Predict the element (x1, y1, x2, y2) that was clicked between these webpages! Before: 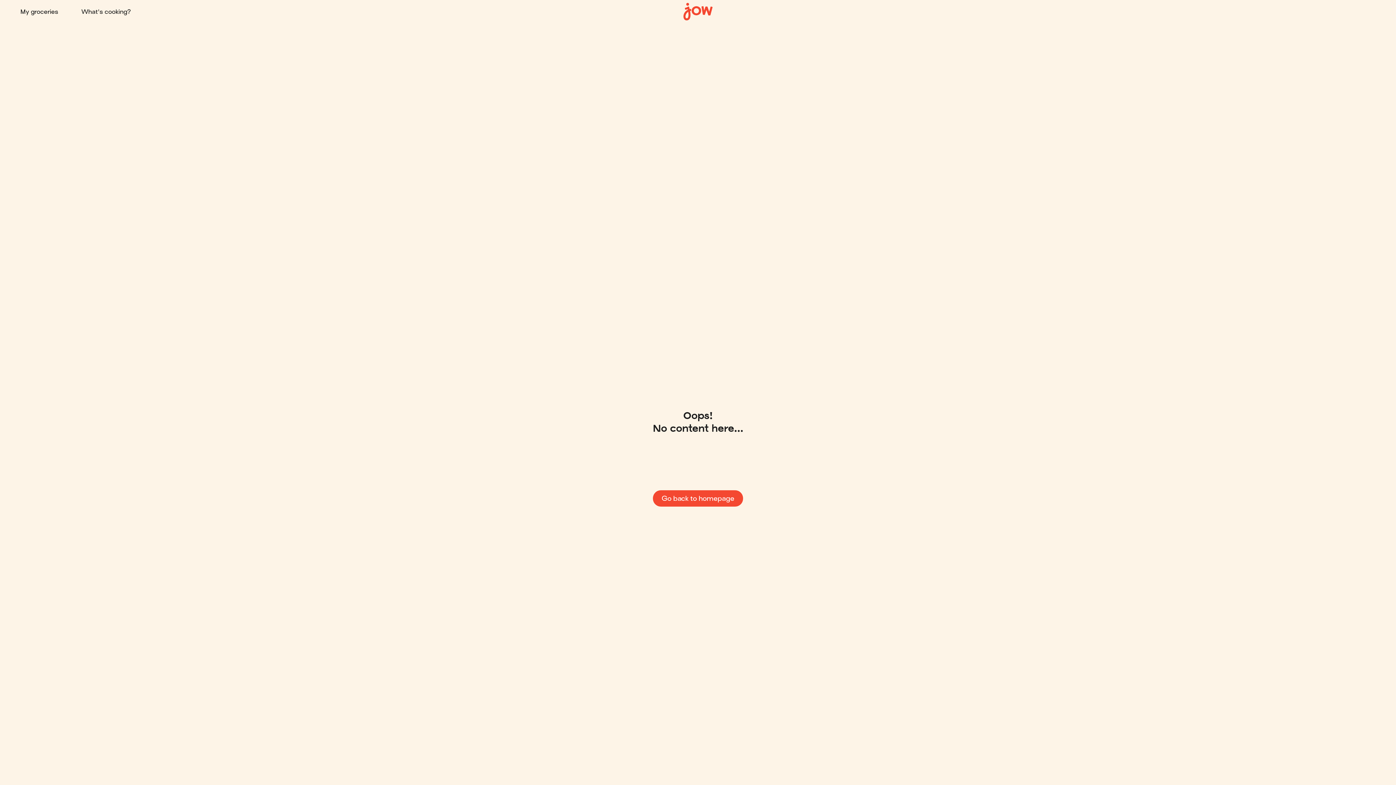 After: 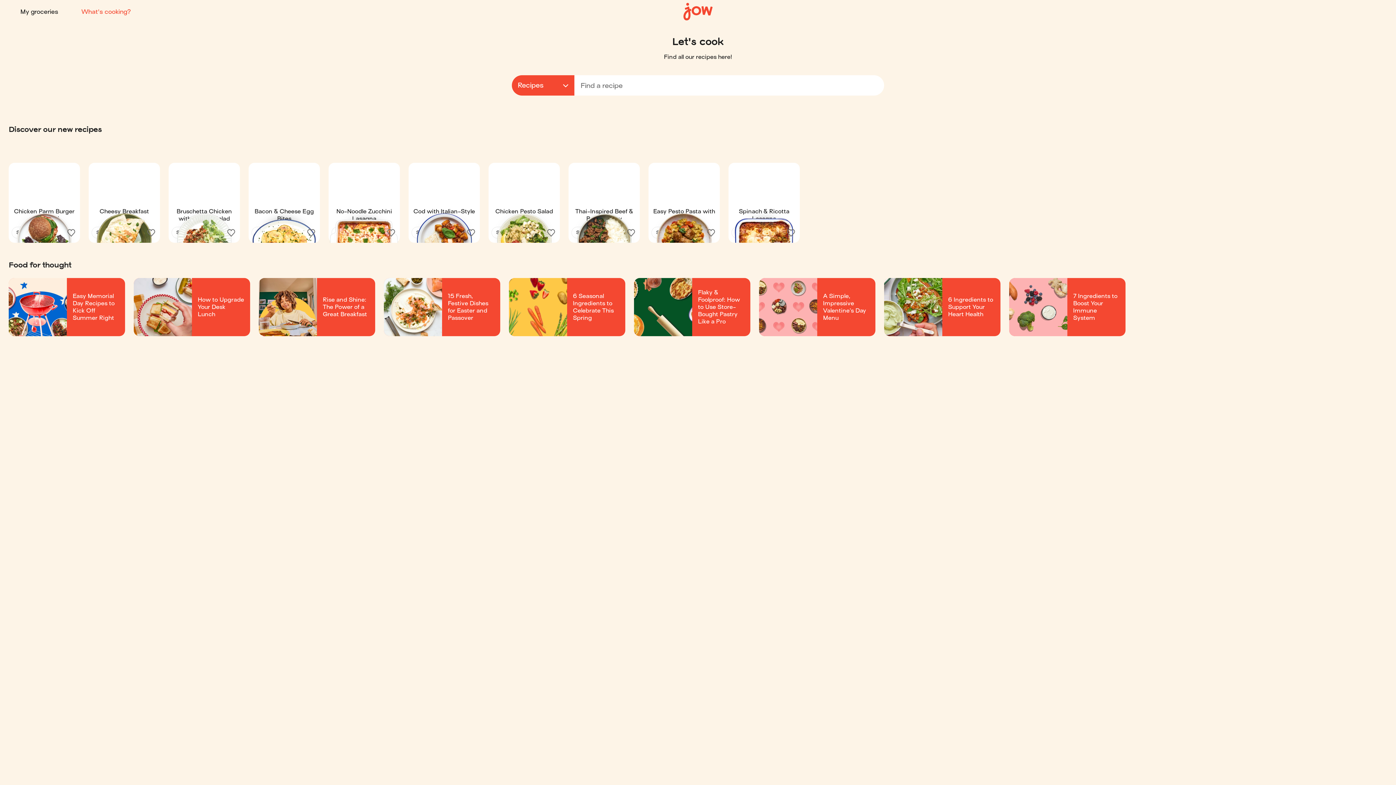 Action: bbox: (72, 3, 139, 19) label: What's cooking?